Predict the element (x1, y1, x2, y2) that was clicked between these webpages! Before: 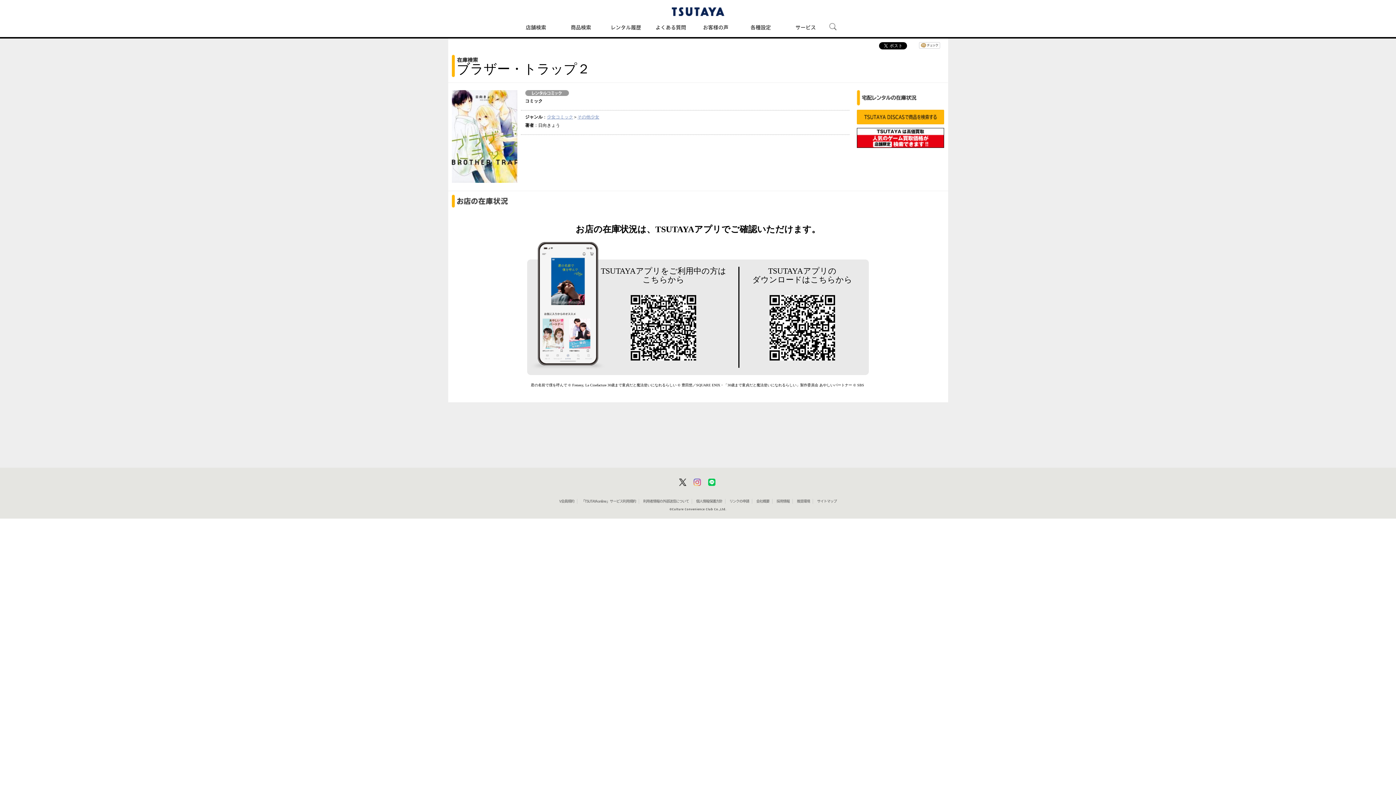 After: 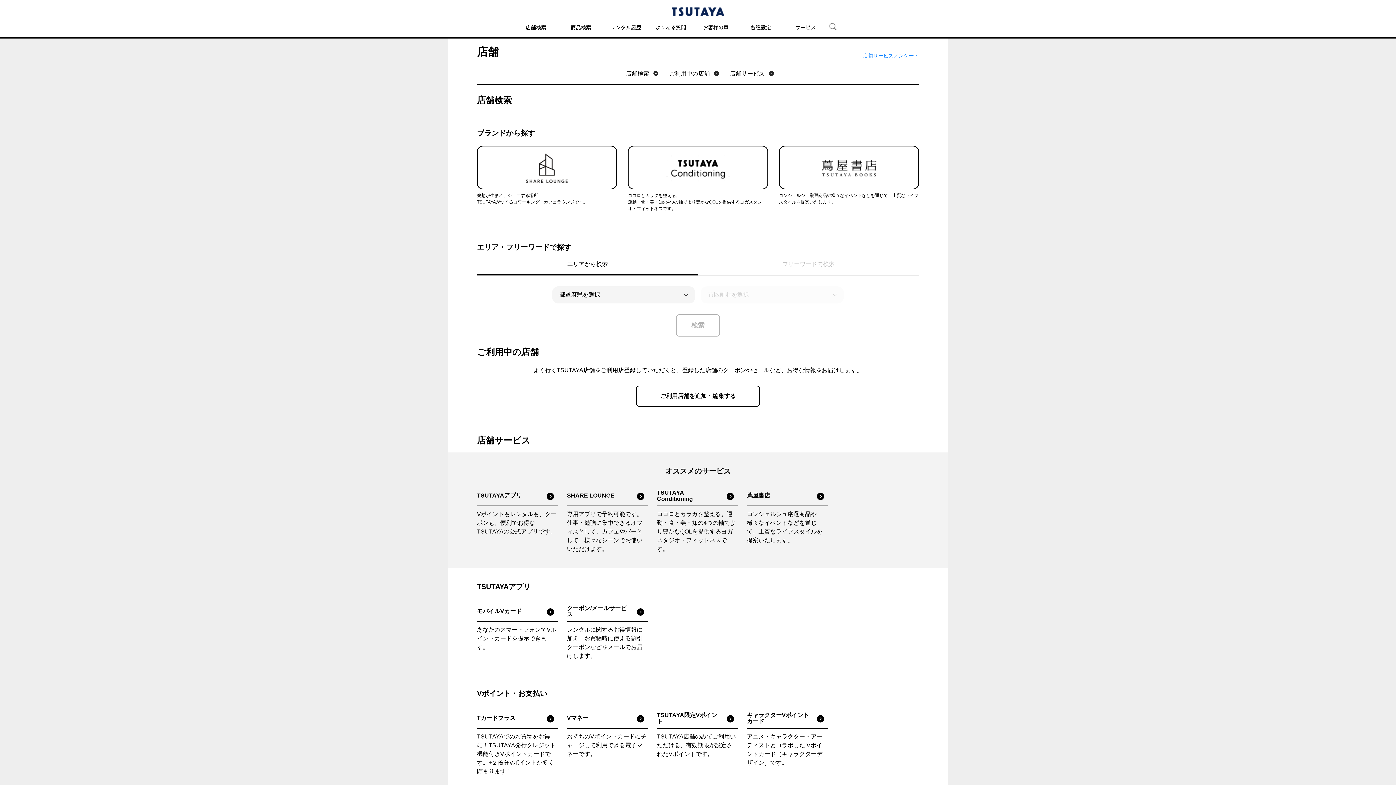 Action: bbox: (520, 16, 551, 37) label: 店舗検索